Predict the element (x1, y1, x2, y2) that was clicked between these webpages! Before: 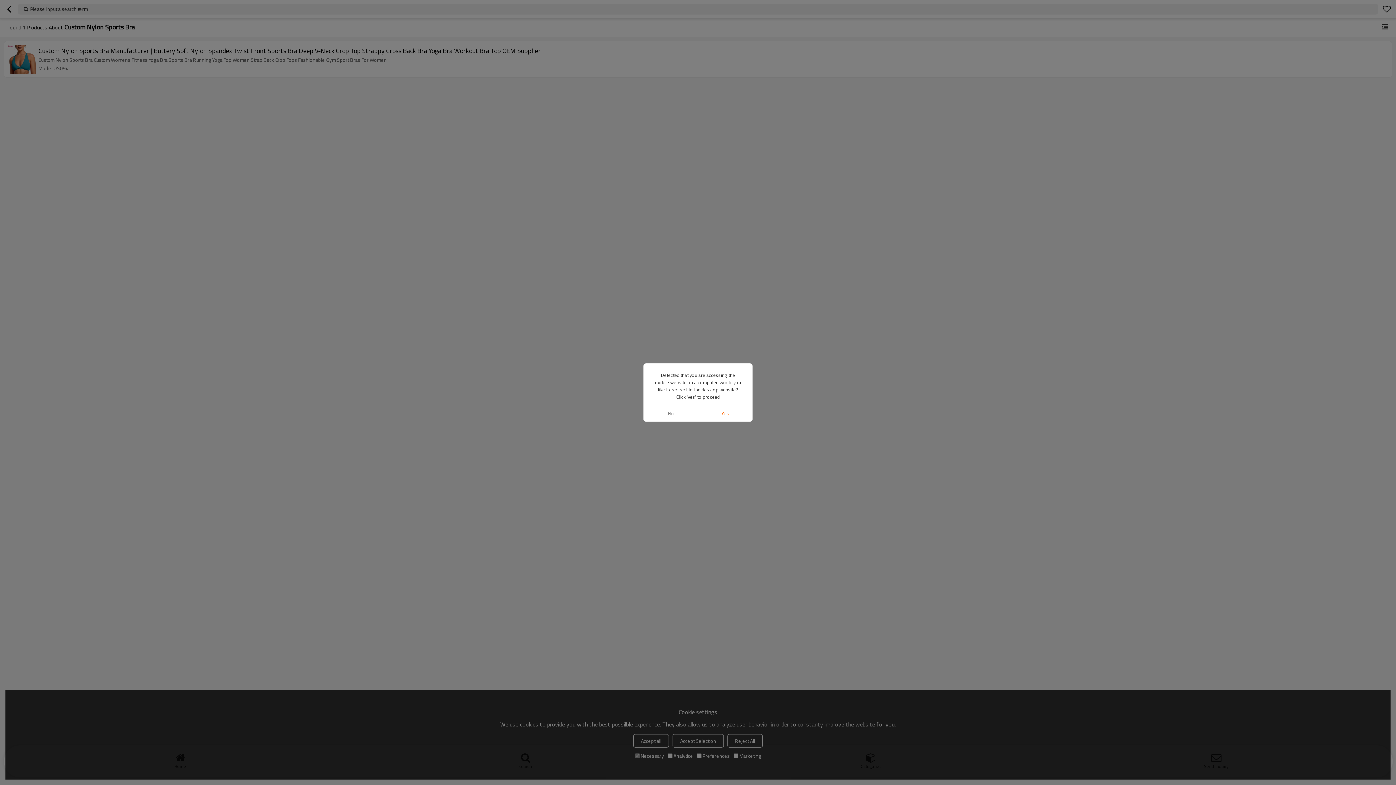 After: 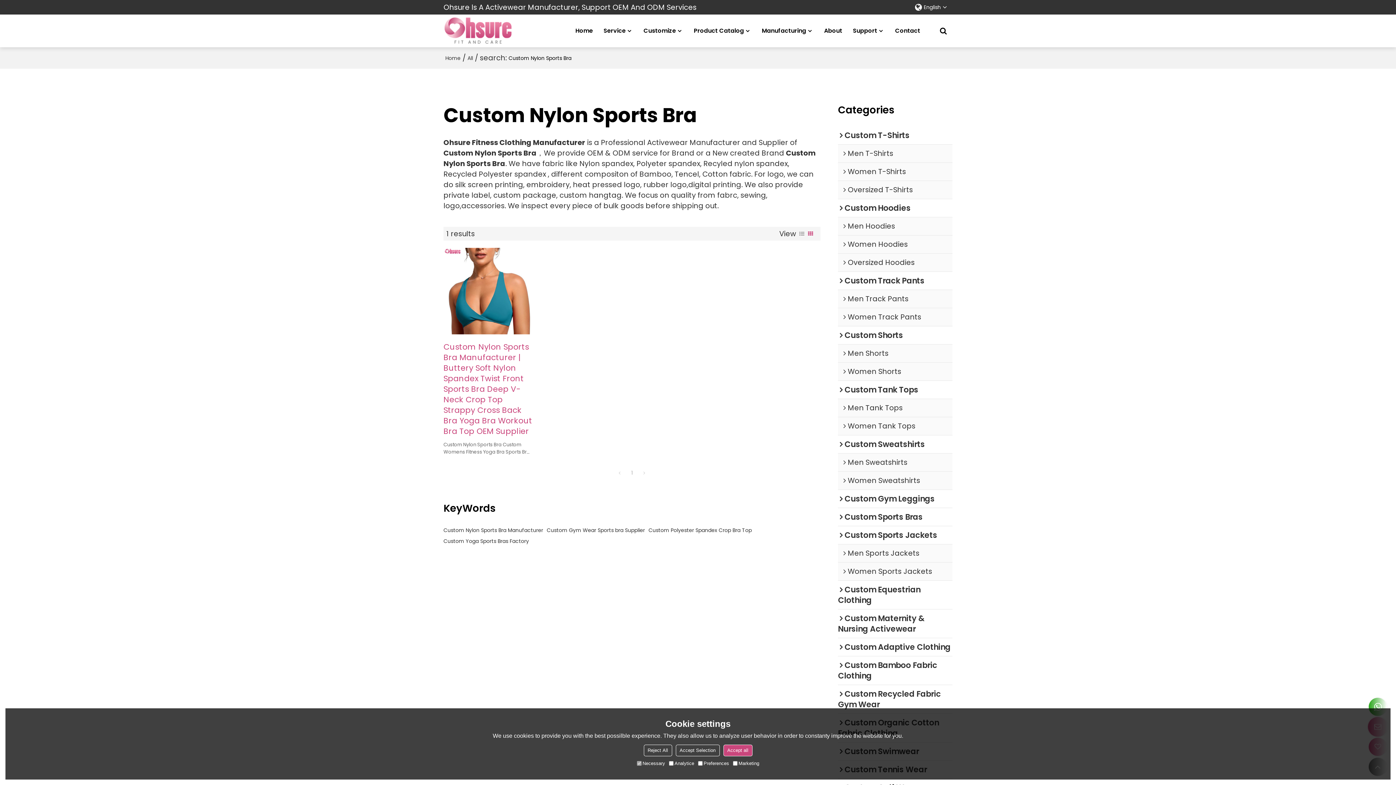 Action: label: Yes bbox: (698, 405, 752, 421)